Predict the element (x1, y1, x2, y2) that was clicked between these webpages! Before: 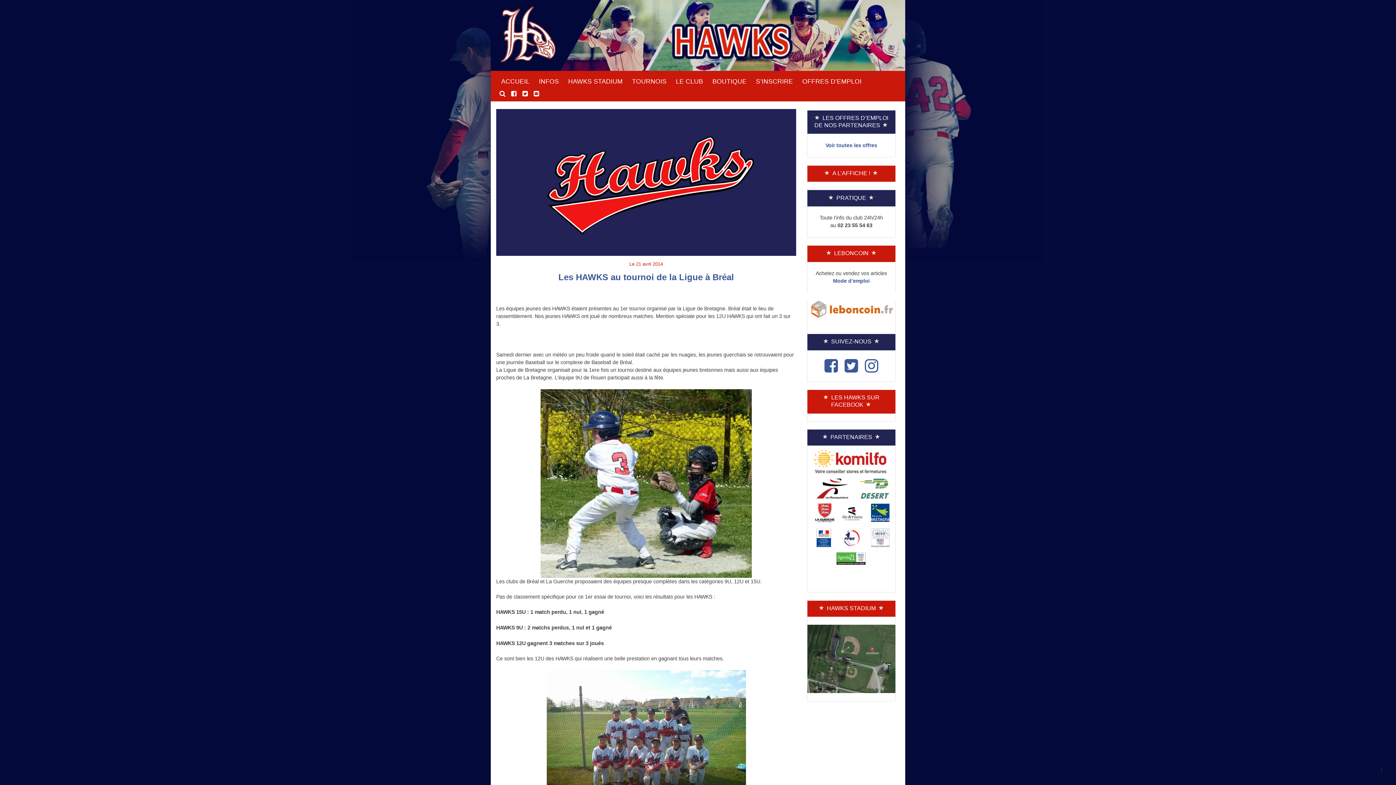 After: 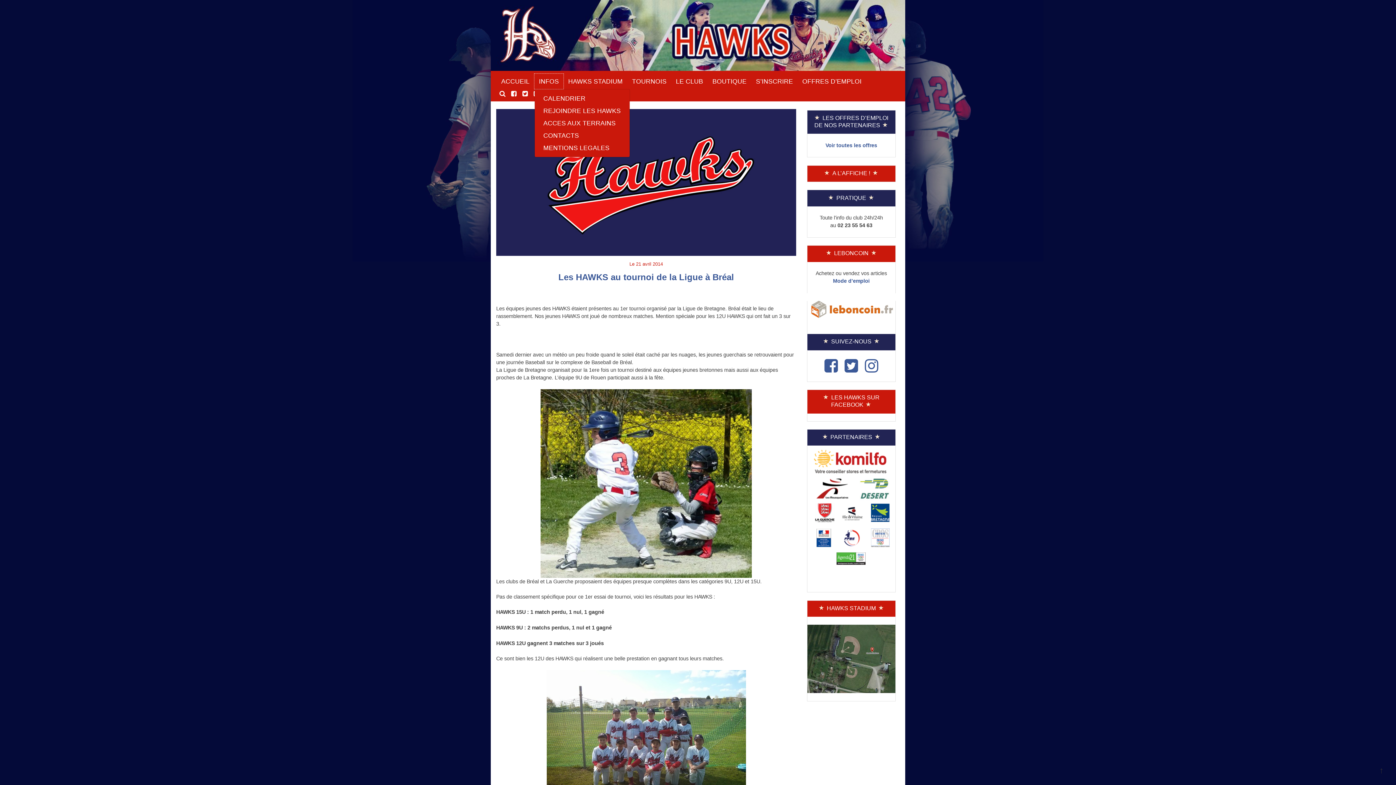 Action: bbox: (534, 73, 563, 89) label: INFOS